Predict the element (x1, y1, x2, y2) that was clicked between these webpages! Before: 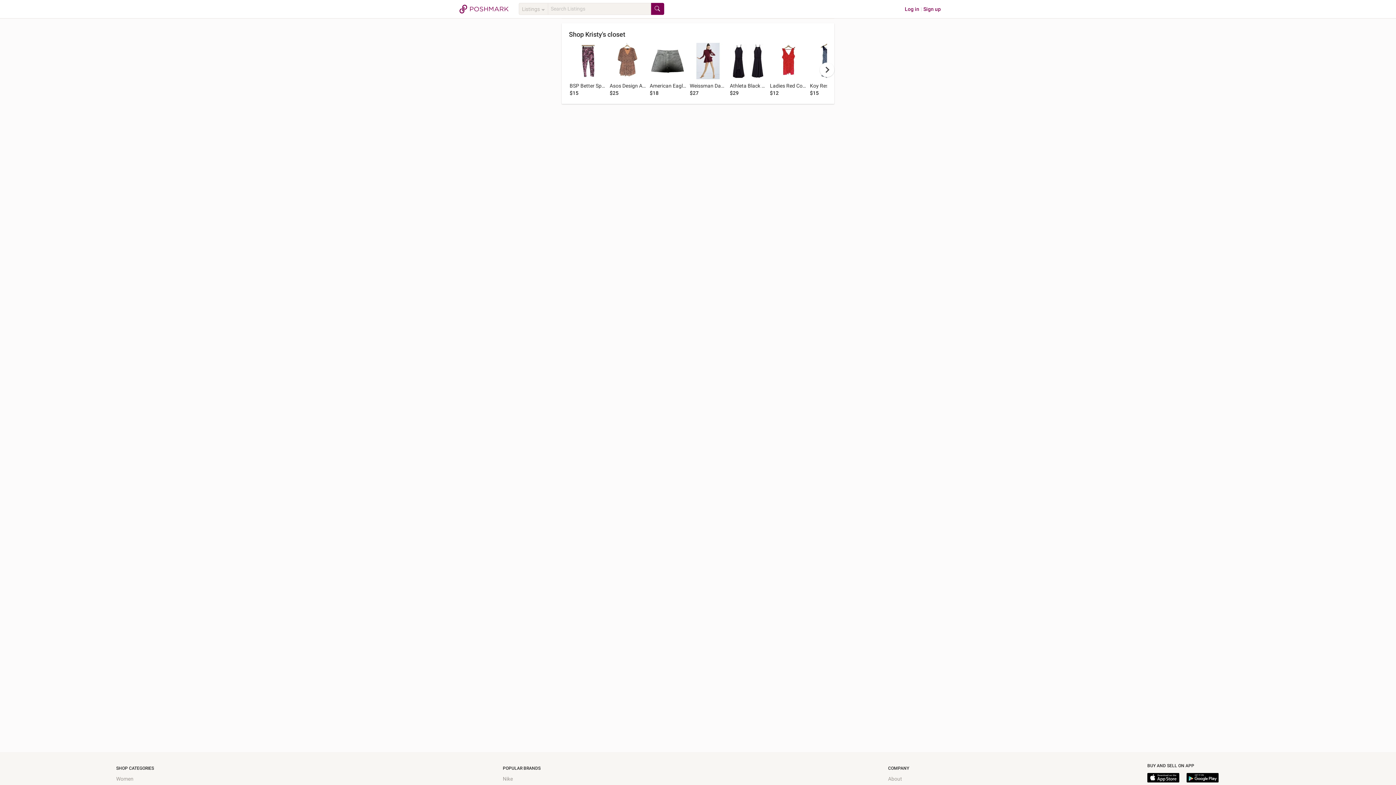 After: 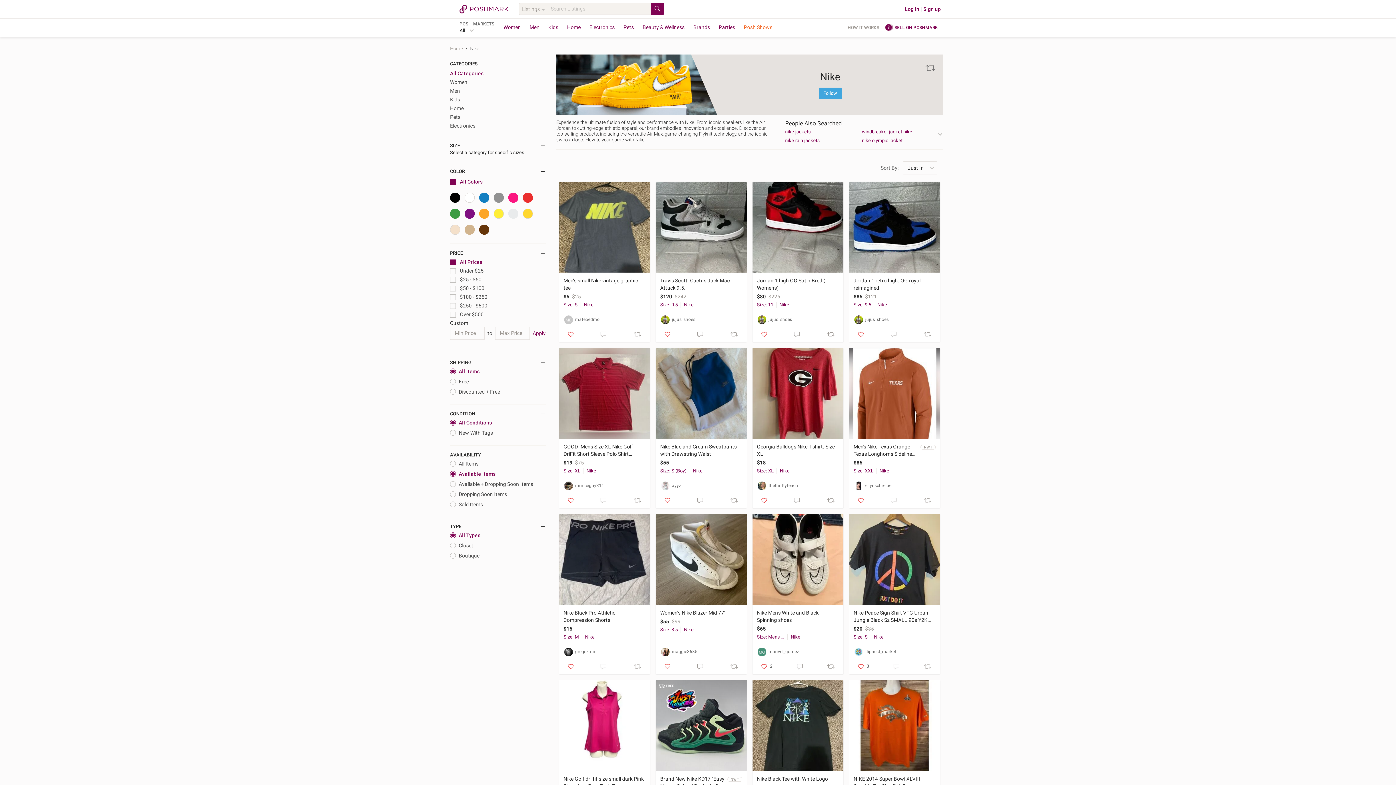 Action: label: Nike bbox: (502, 776, 512, 782)